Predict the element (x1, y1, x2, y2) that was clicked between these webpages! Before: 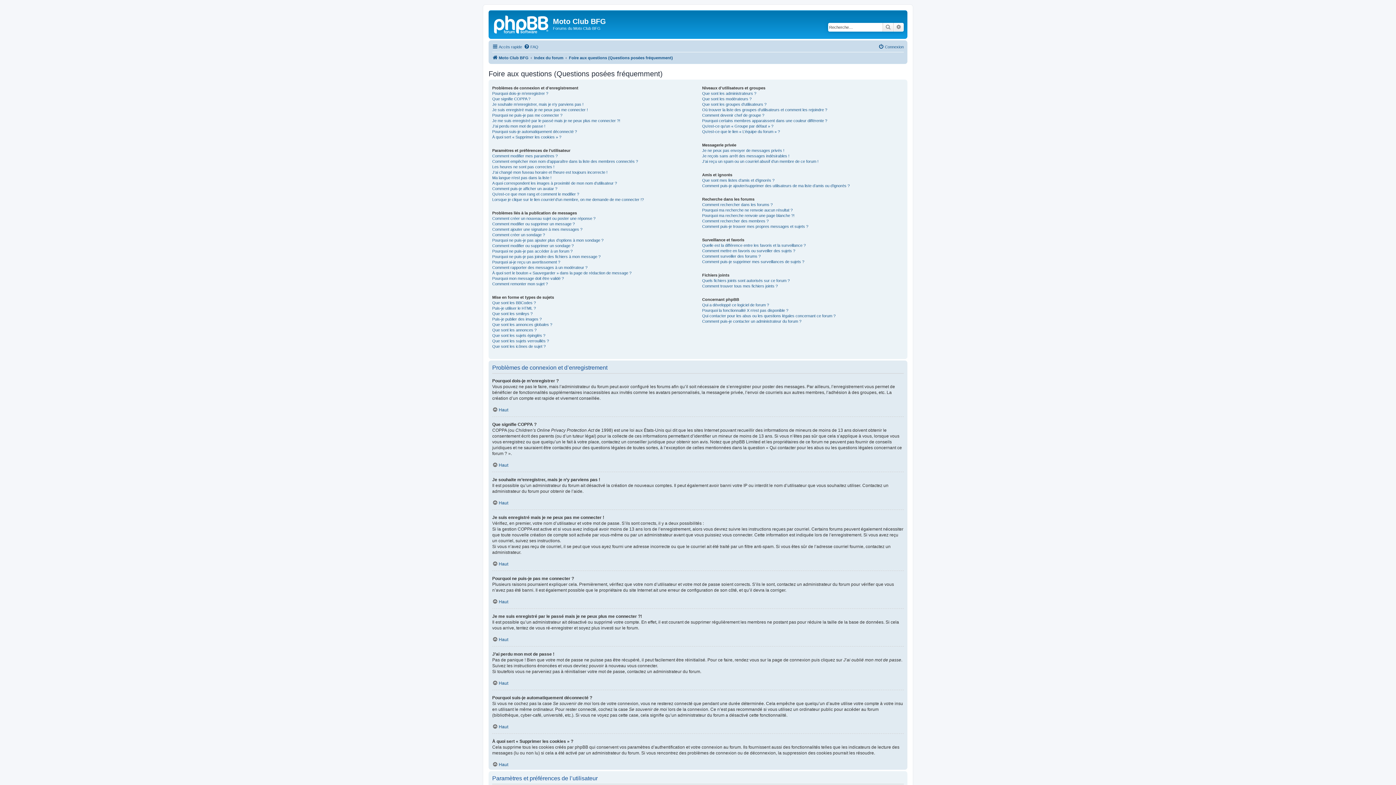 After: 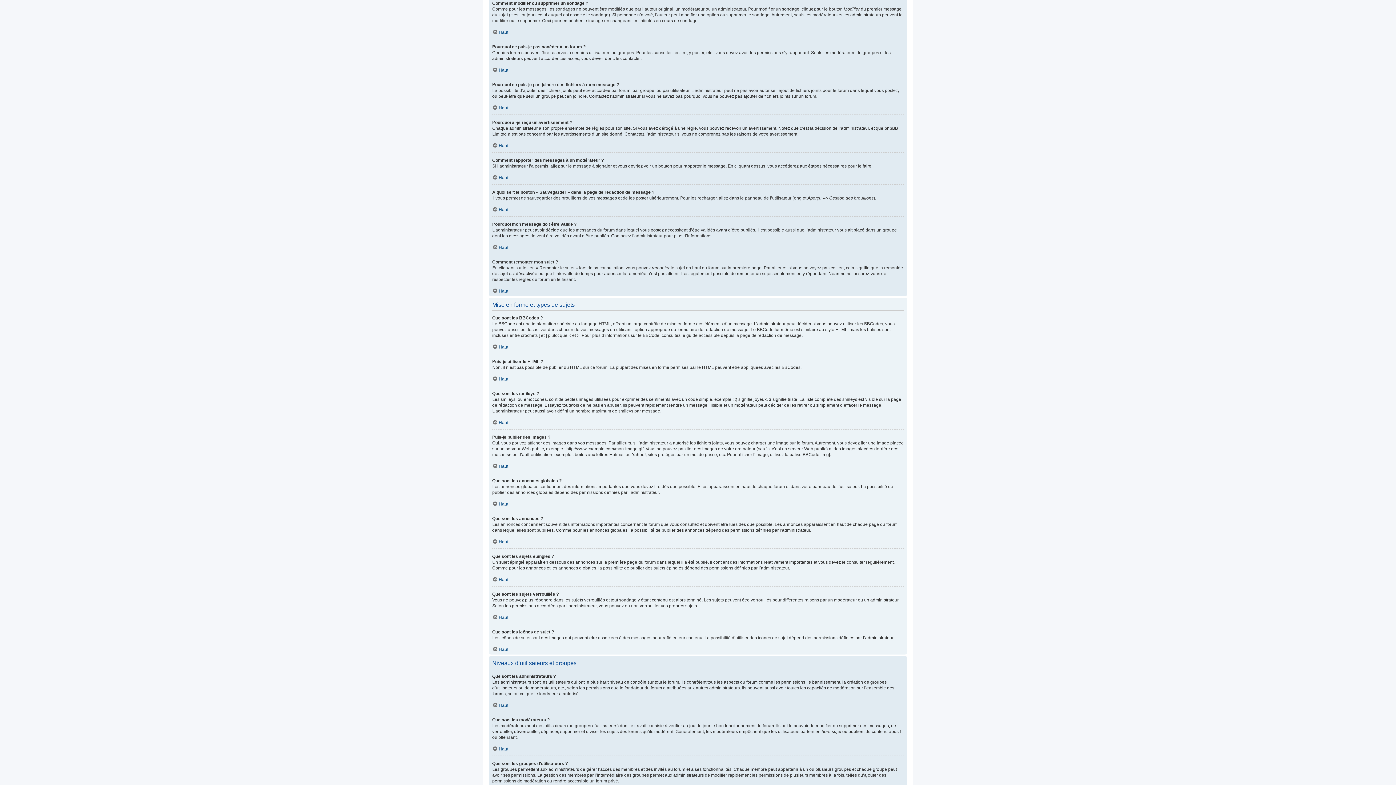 Action: bbox: (492, 243, 573, 248) label: Comment modifier ou supprimer un sondage ?